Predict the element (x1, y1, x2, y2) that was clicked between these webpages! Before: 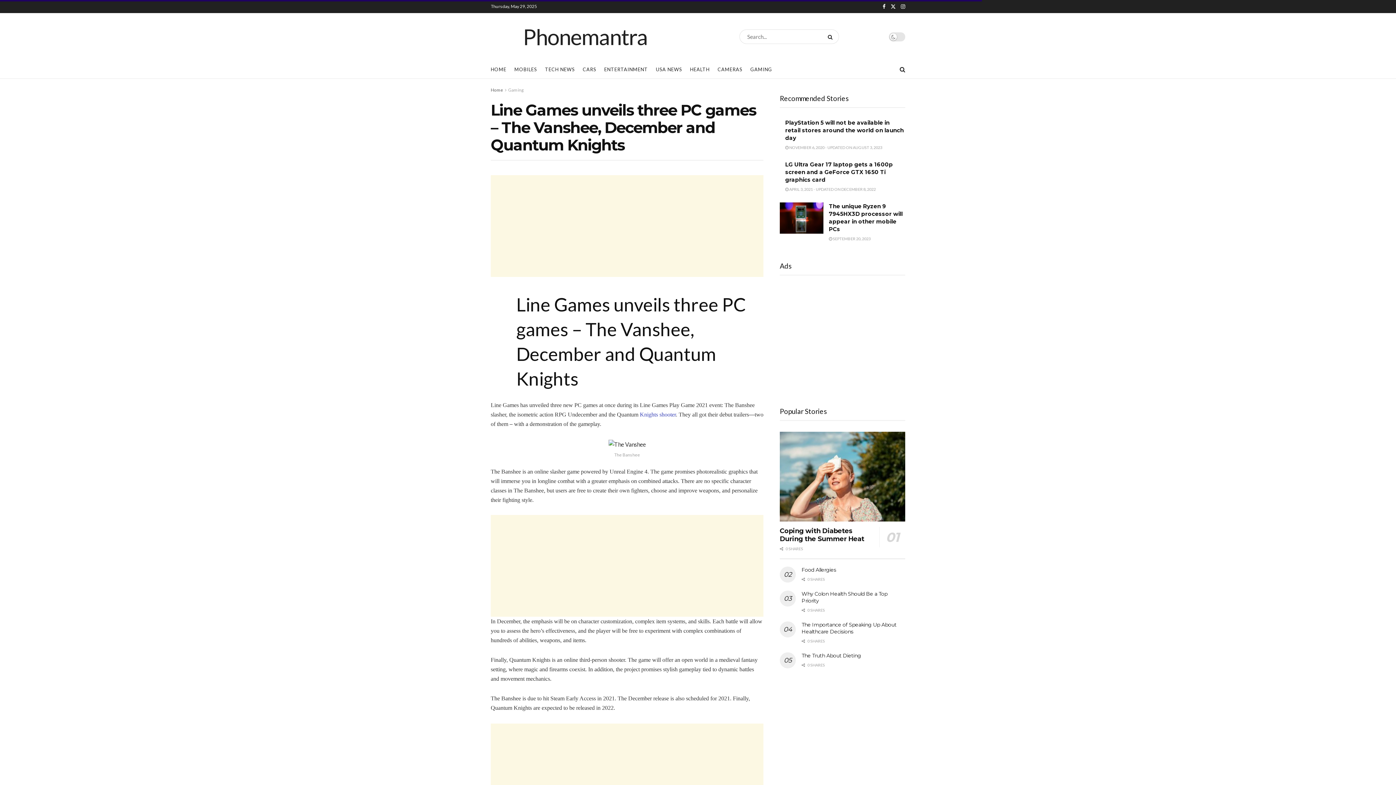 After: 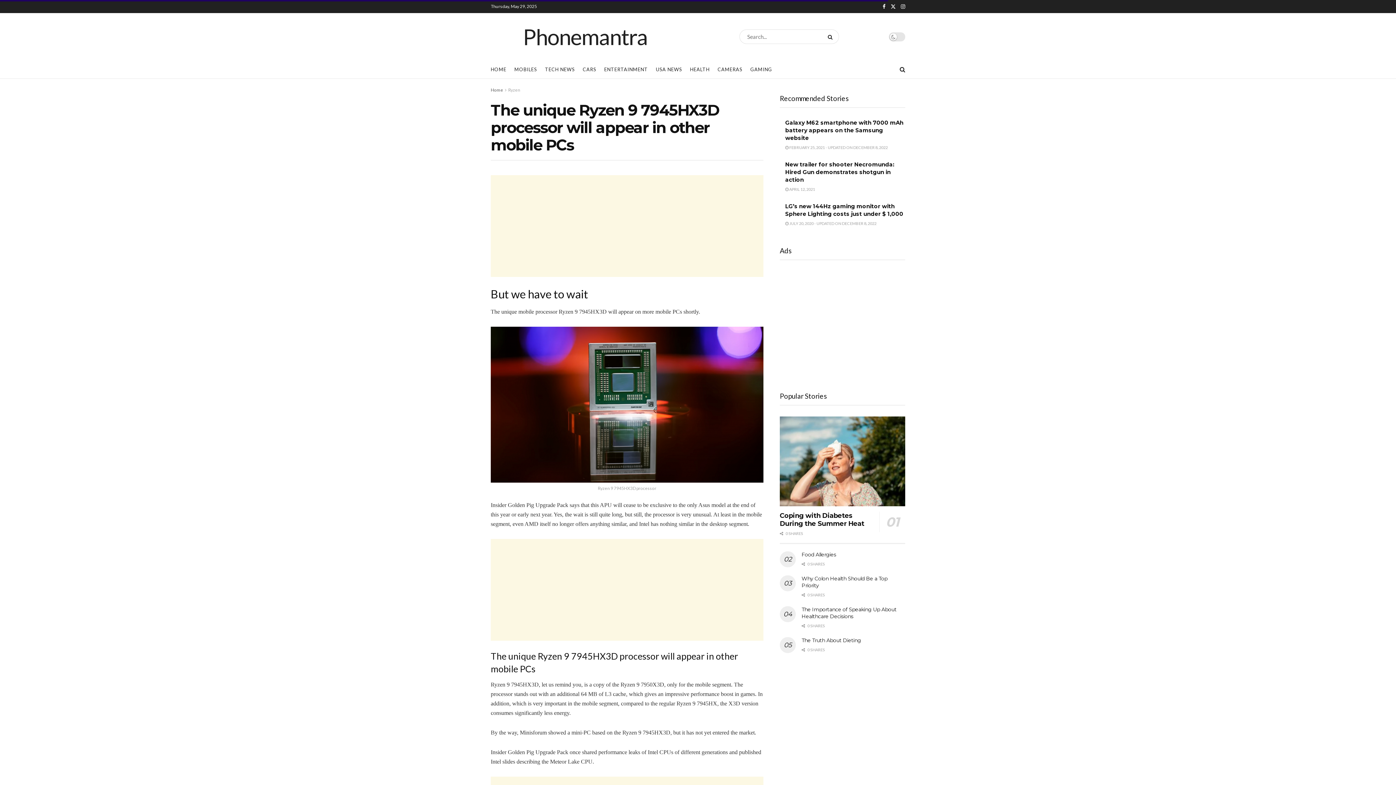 Action: label: Read article: The unique Ryzen 9 7945HX3D processor will appear in other mobile PCs bbox: (780, 202, 823, 233)